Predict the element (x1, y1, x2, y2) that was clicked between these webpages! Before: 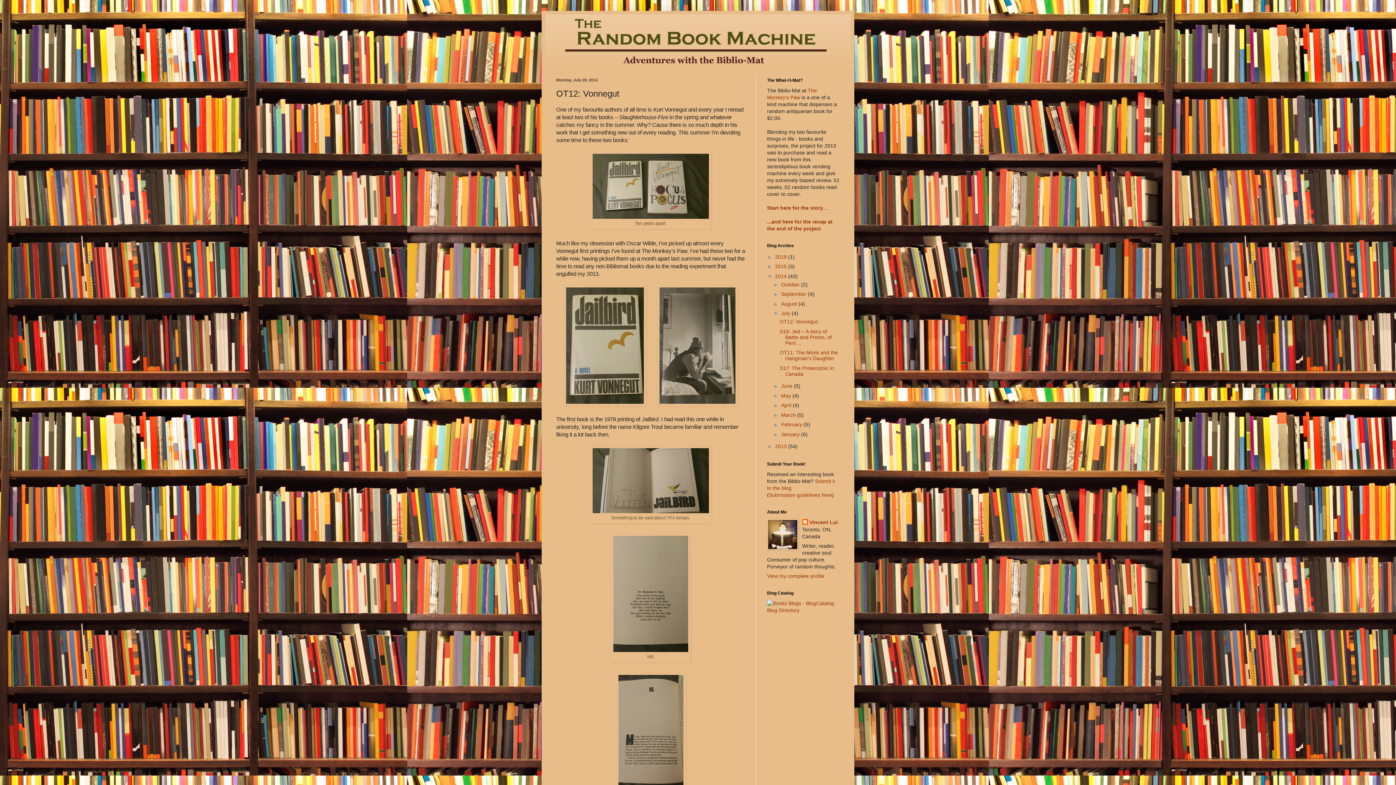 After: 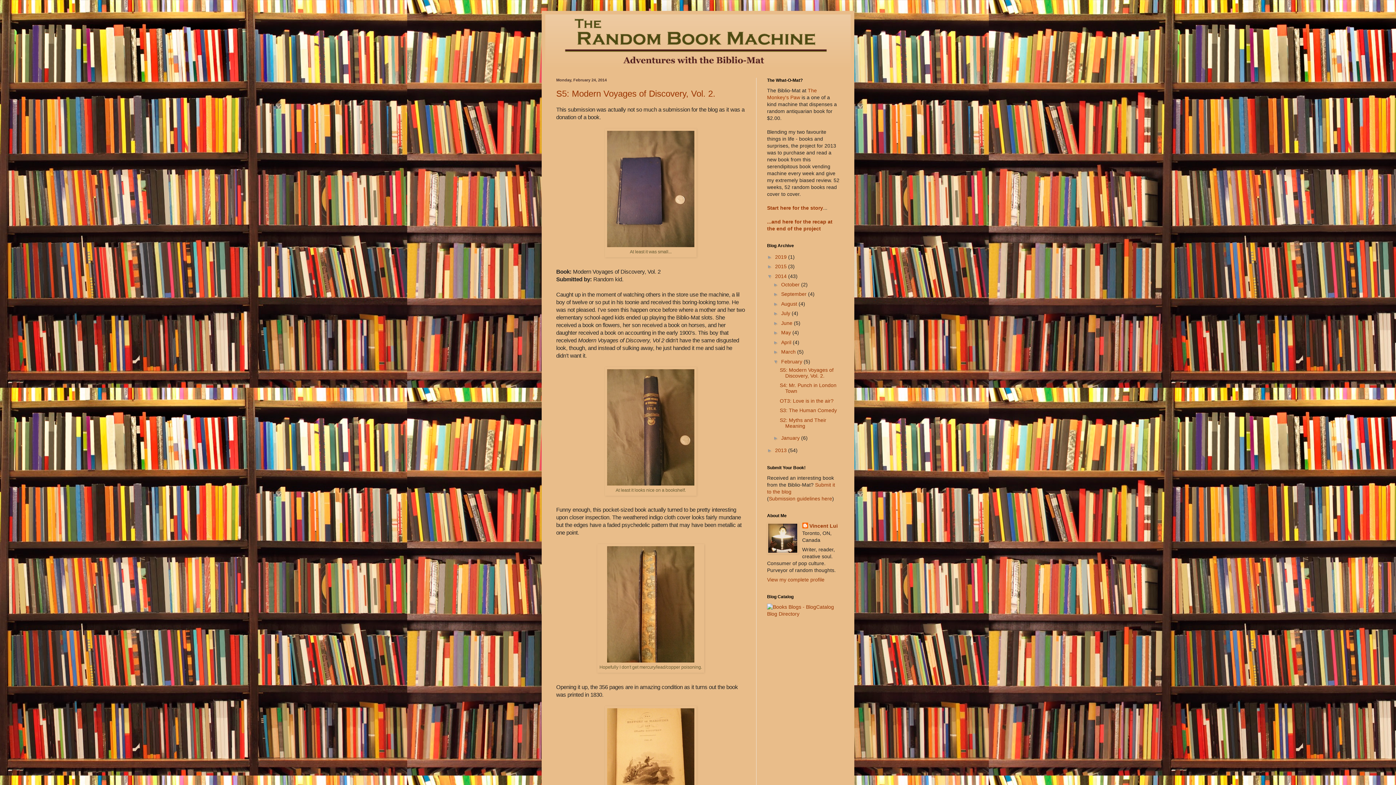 Action: label: February  bbox: (781, 421, 803, 427)